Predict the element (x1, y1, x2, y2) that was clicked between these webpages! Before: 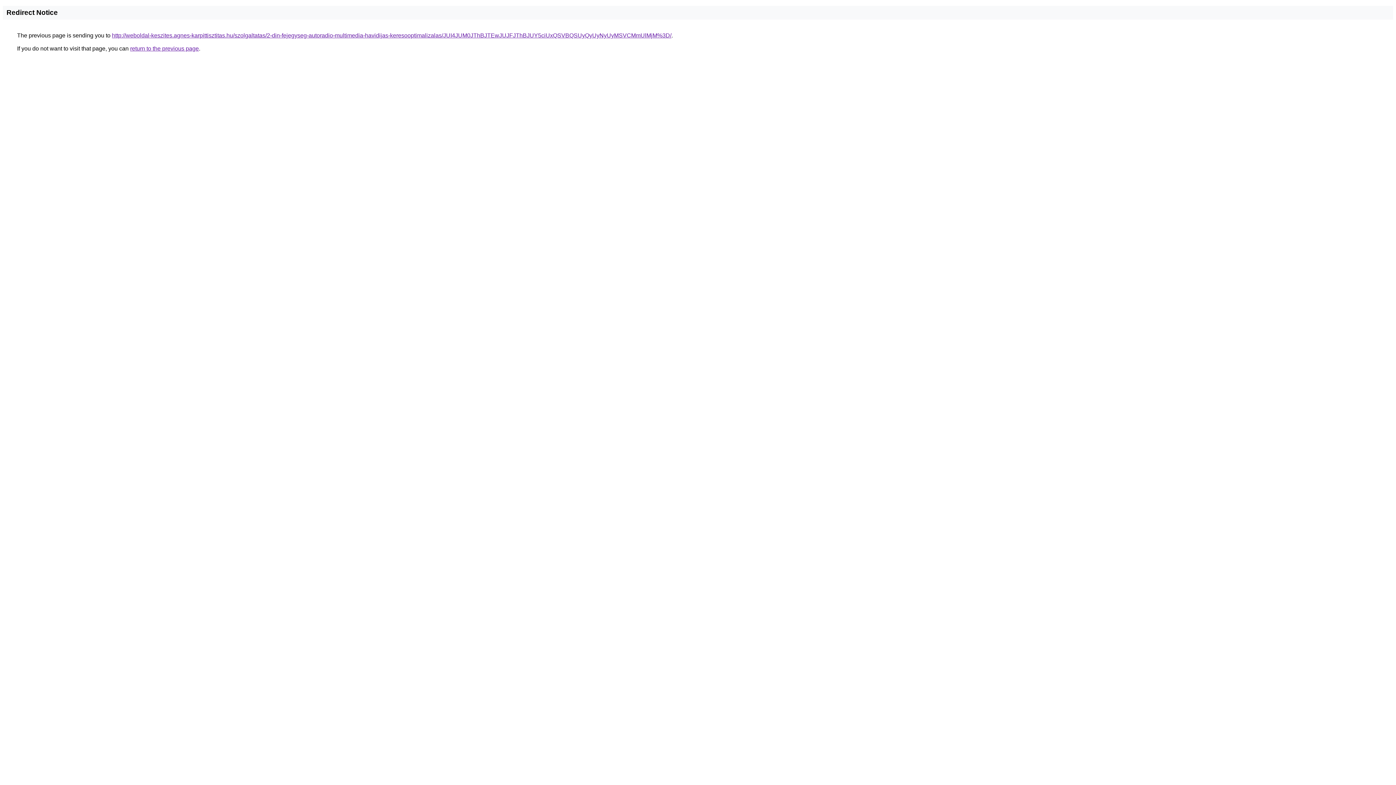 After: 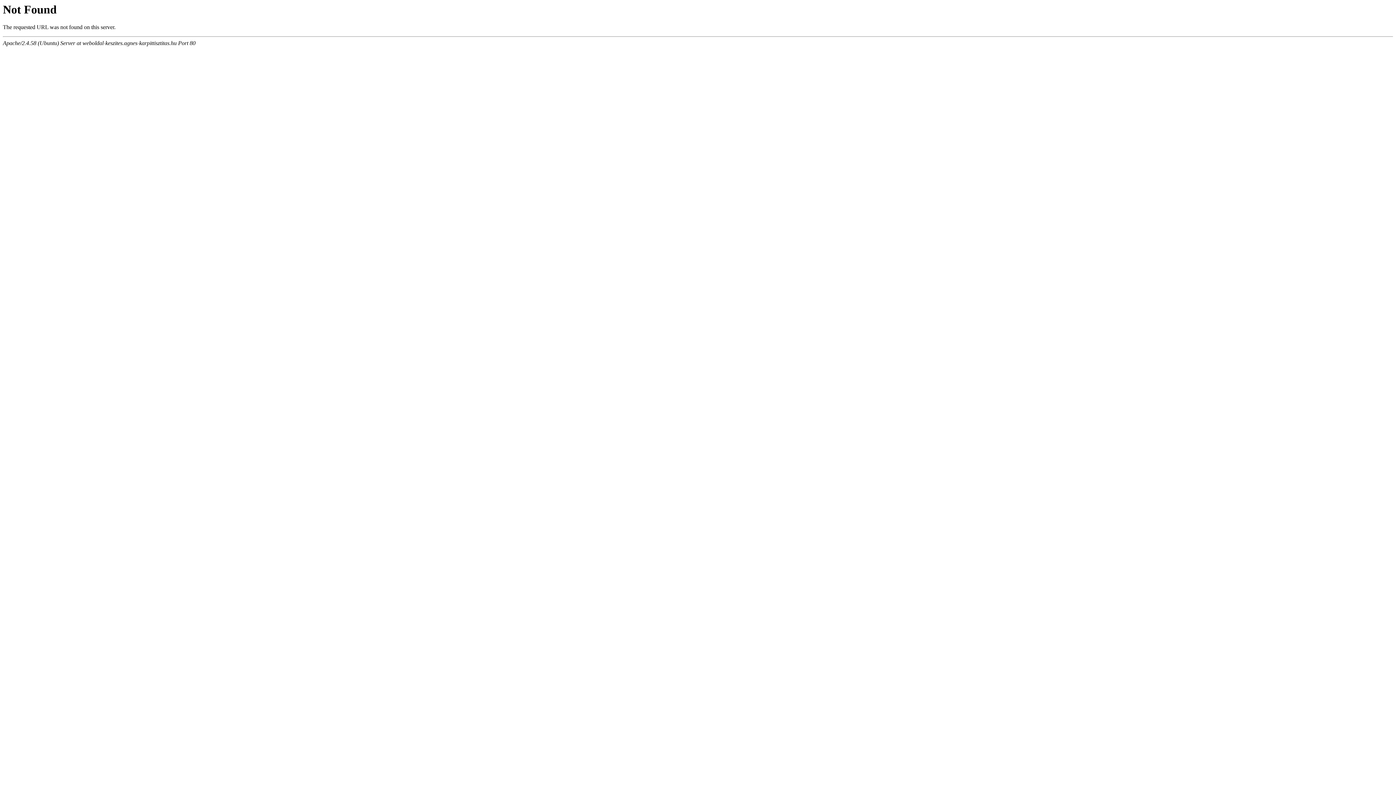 Action: label: http://weboldal-keszites.agnes-karpittisztitas.hu/szolgaltatas/2-din-fejegyseg-autoradio-multimedia-havidijas-keresooptimalizalas/JUI4JUM0JThBJTEwJUJFJThBJUY5ciUxQSVBQSUyQyUyNyUyMSVCMmUlMjM%3D/ bbox: (112, 32, 671, 38)